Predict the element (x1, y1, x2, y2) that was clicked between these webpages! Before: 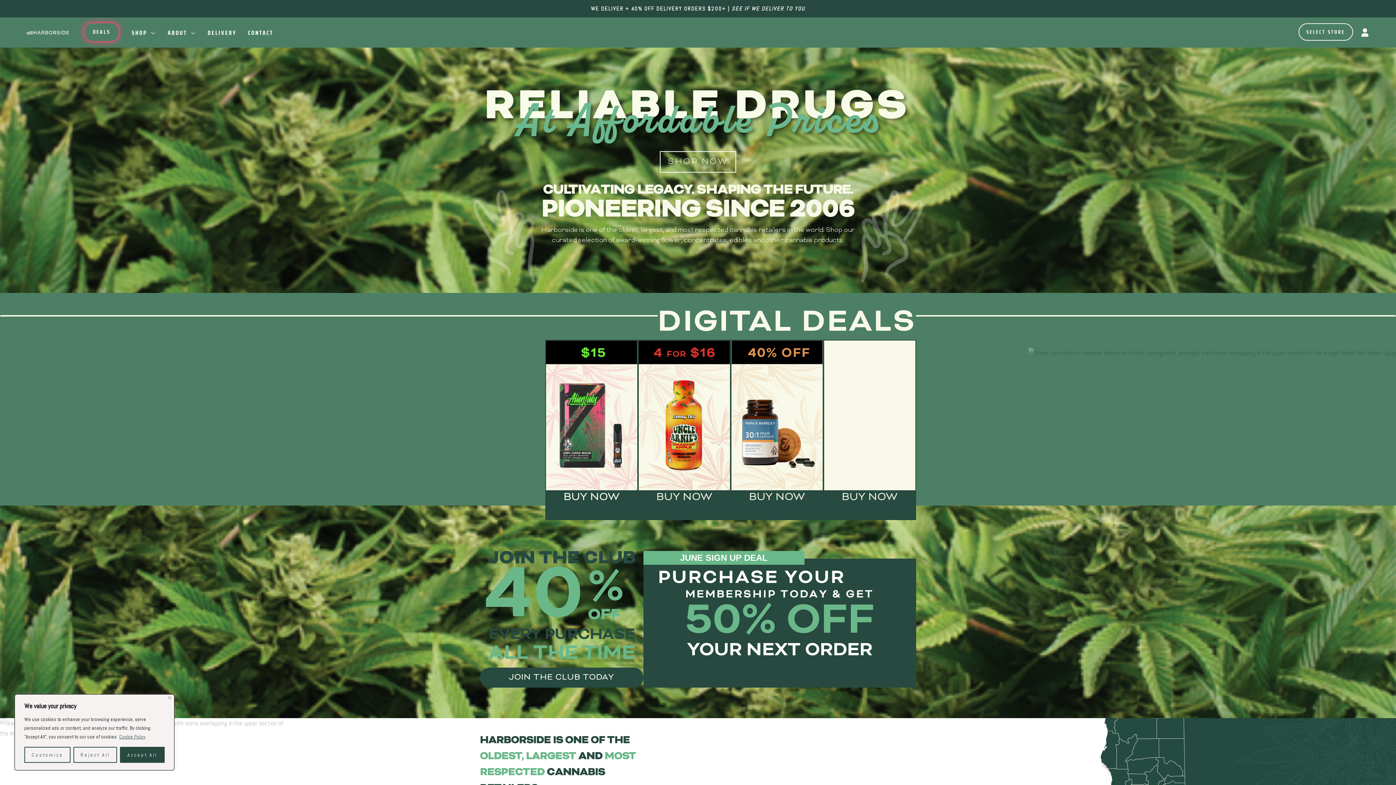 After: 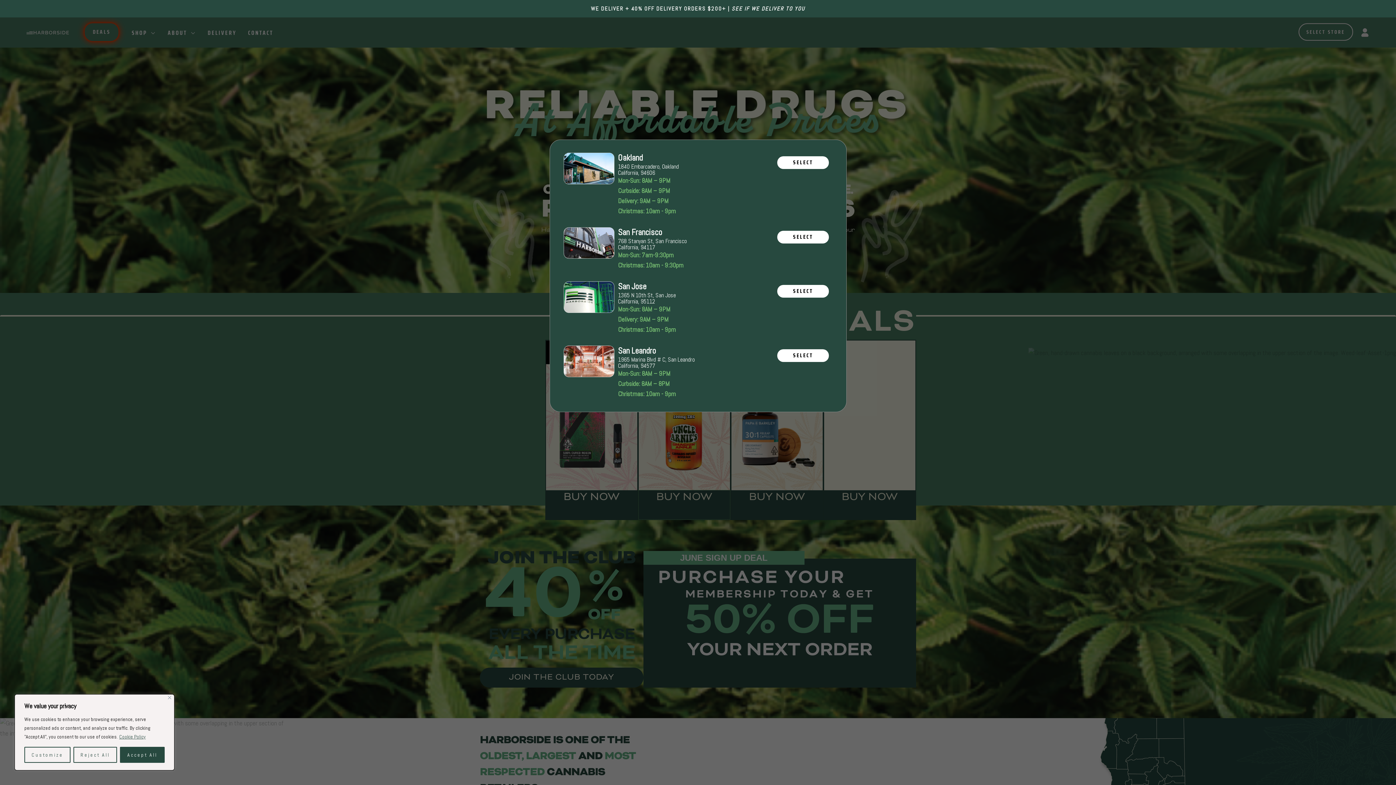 Action: bbox: (638, 490, 730, 519) label: BUY NOW